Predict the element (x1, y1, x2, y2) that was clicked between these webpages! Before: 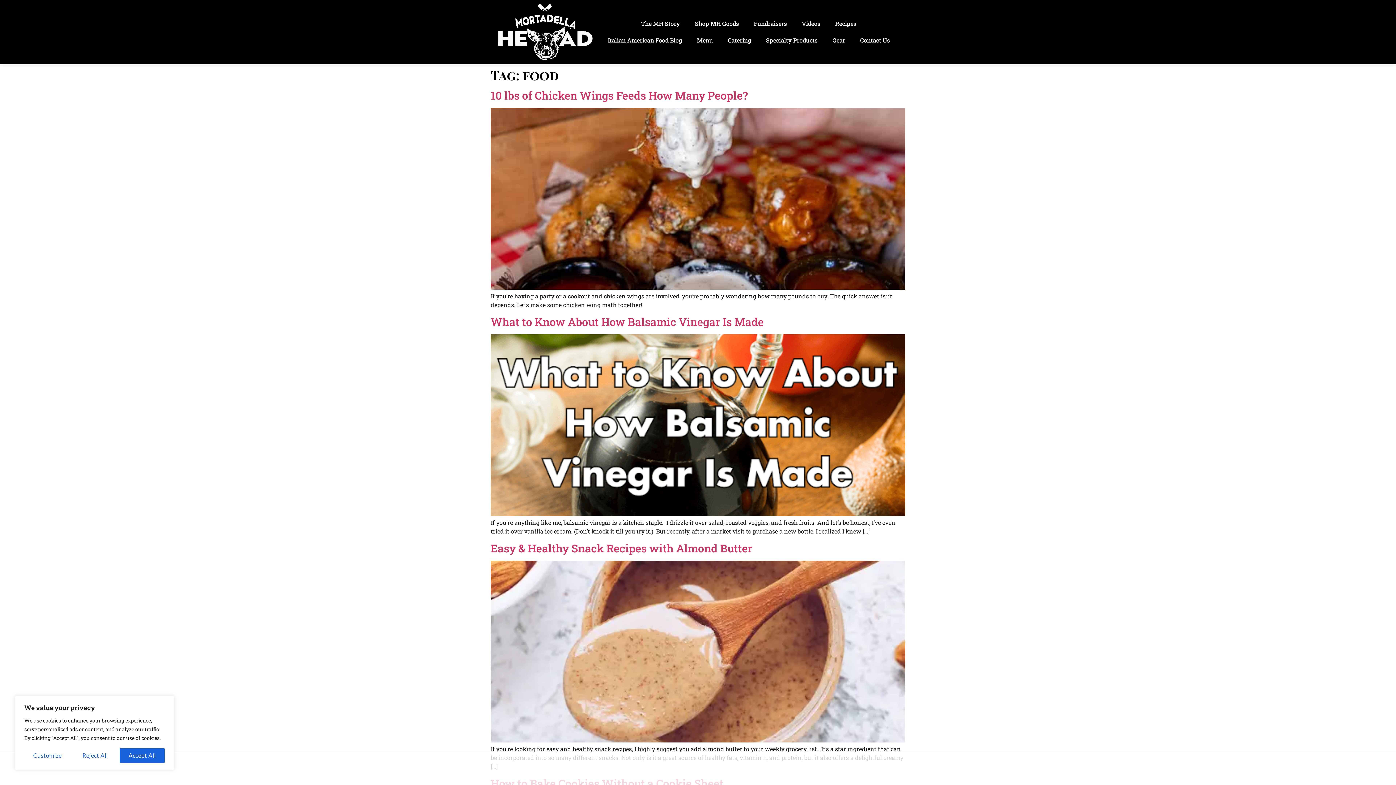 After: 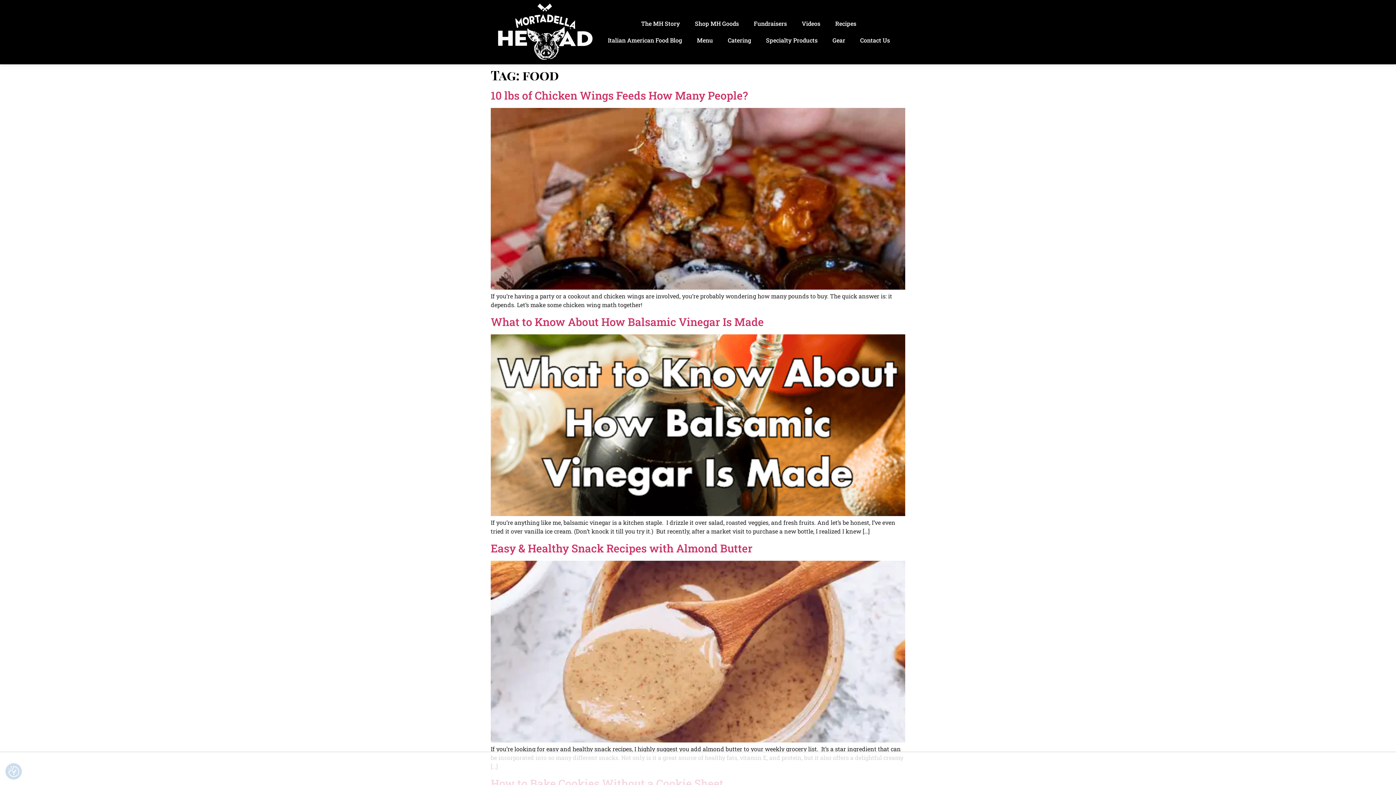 Action: label: Reject All bbox: (73, 748, 116, 763)